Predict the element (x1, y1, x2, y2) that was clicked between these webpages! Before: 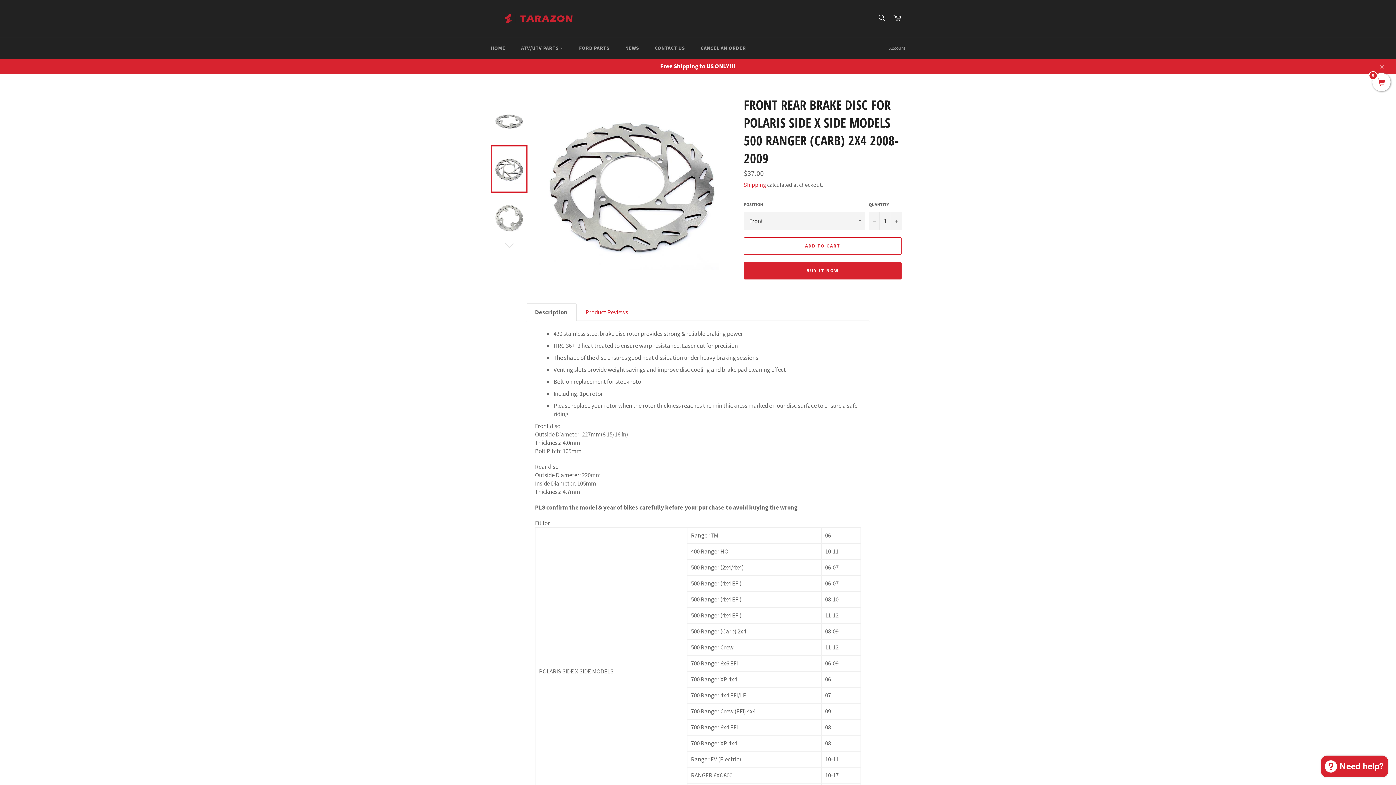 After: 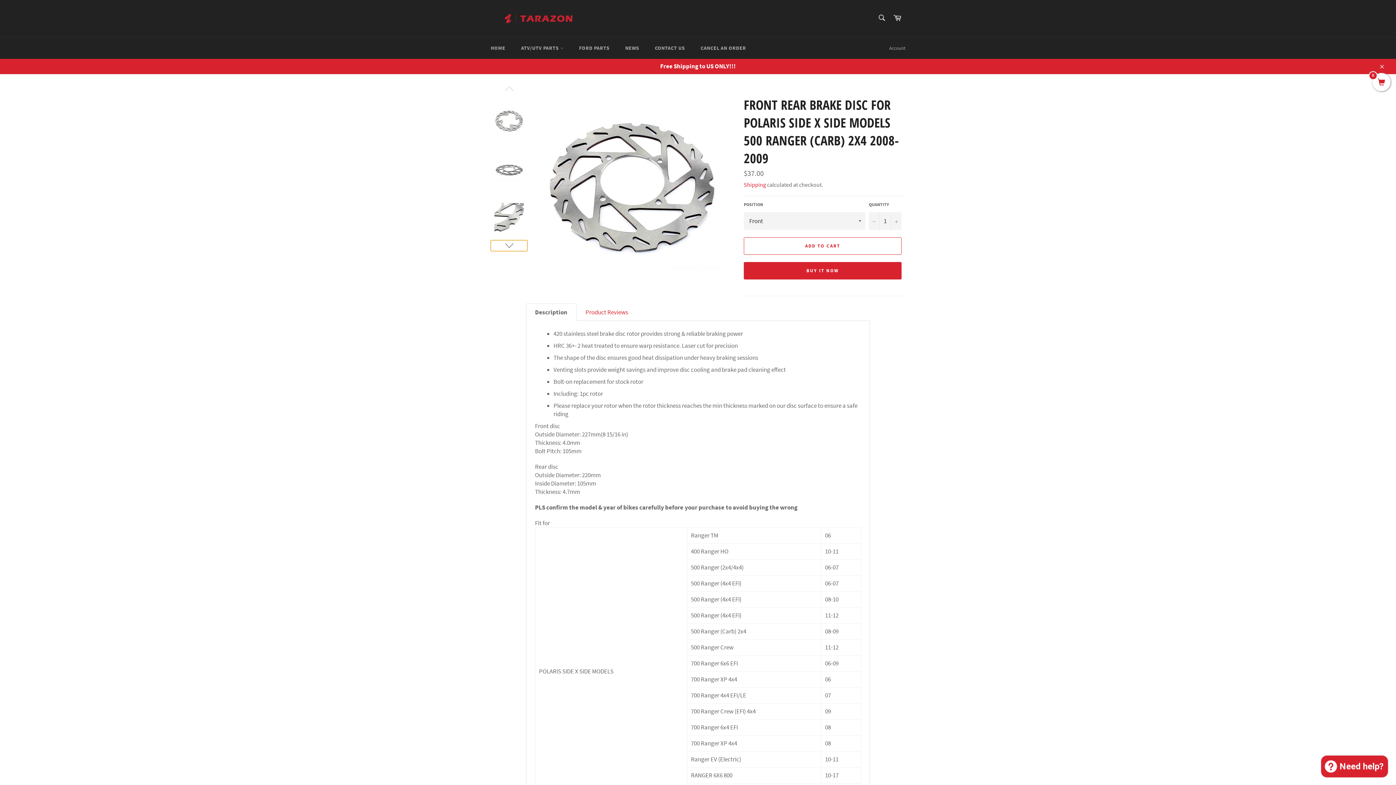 Action: bbox: (490, 240, 527, 251)